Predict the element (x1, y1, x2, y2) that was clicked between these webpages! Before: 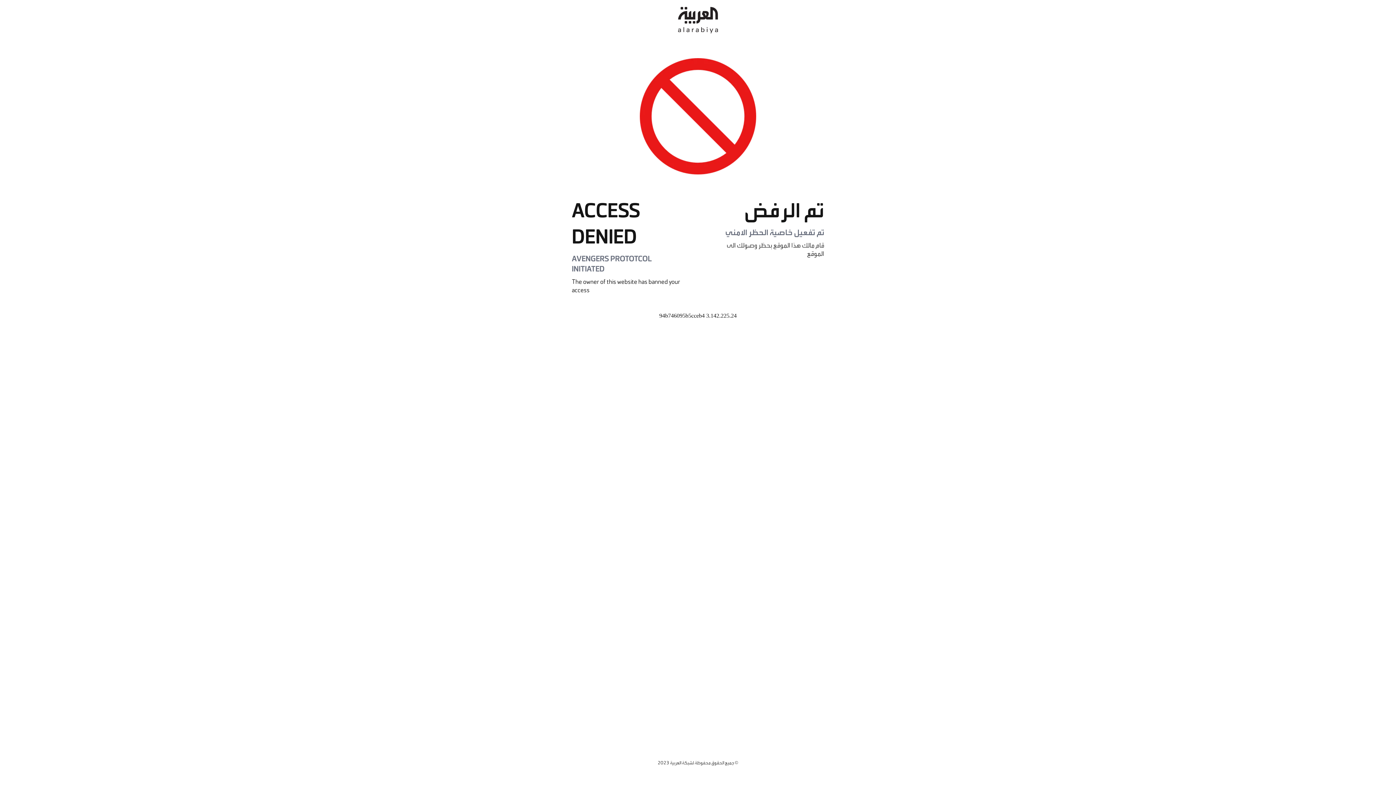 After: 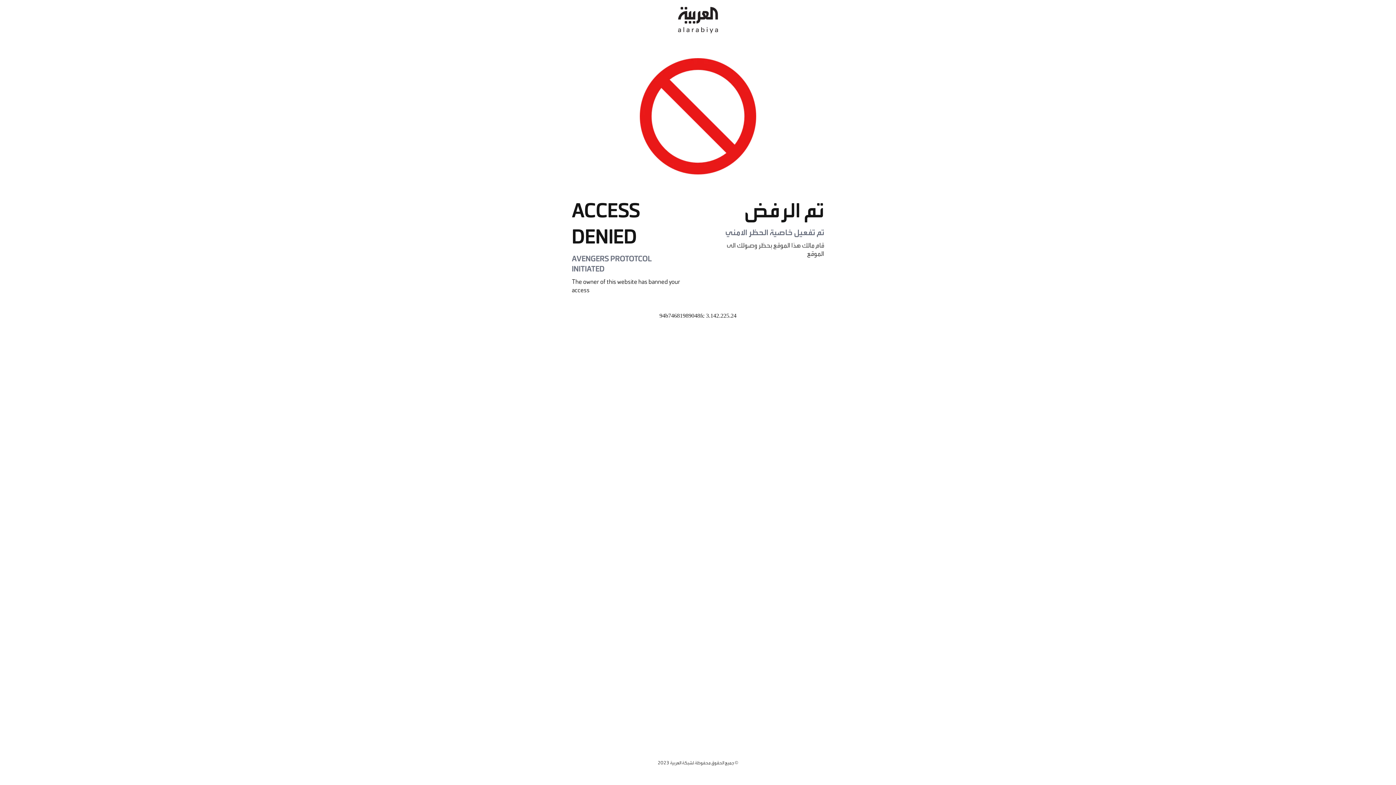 Action: bbox: (678, 0, 718, 40)